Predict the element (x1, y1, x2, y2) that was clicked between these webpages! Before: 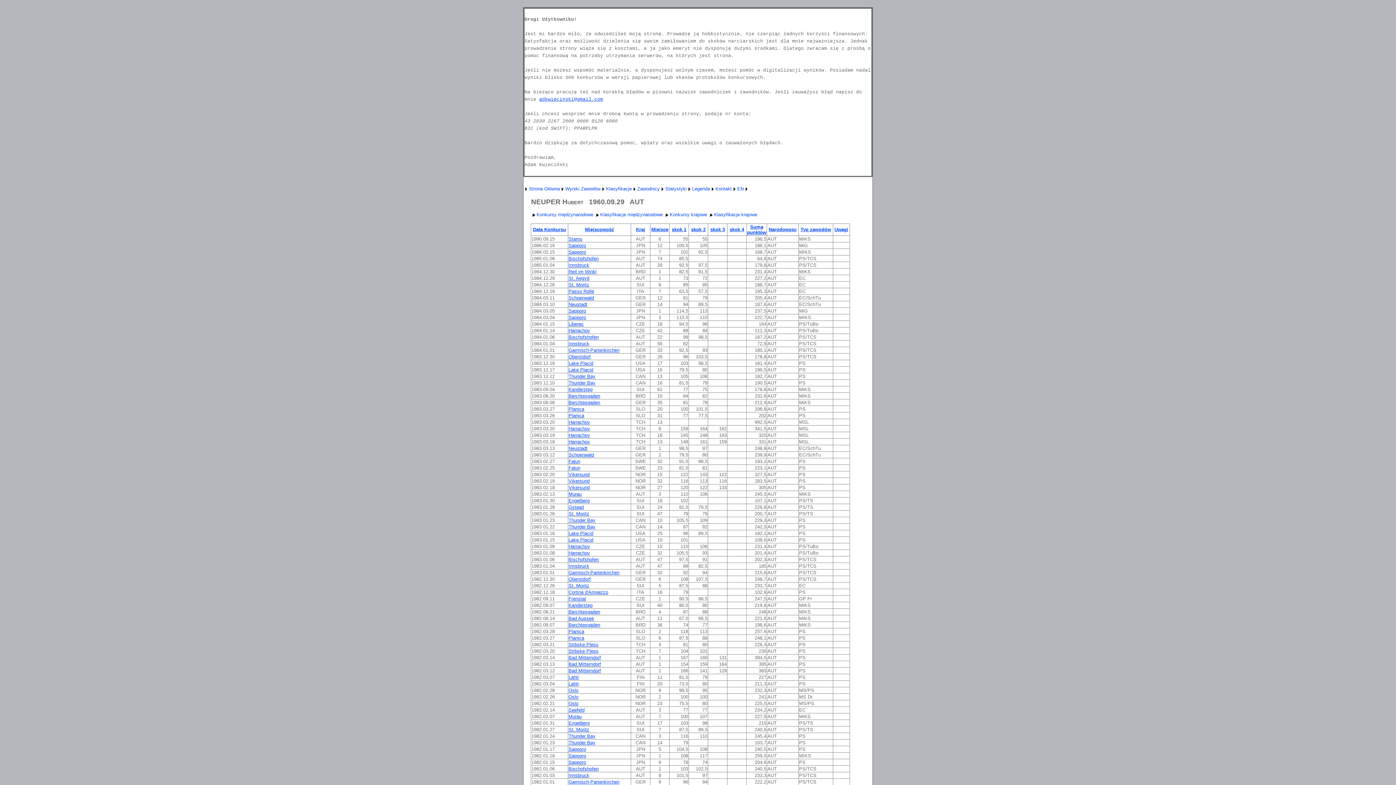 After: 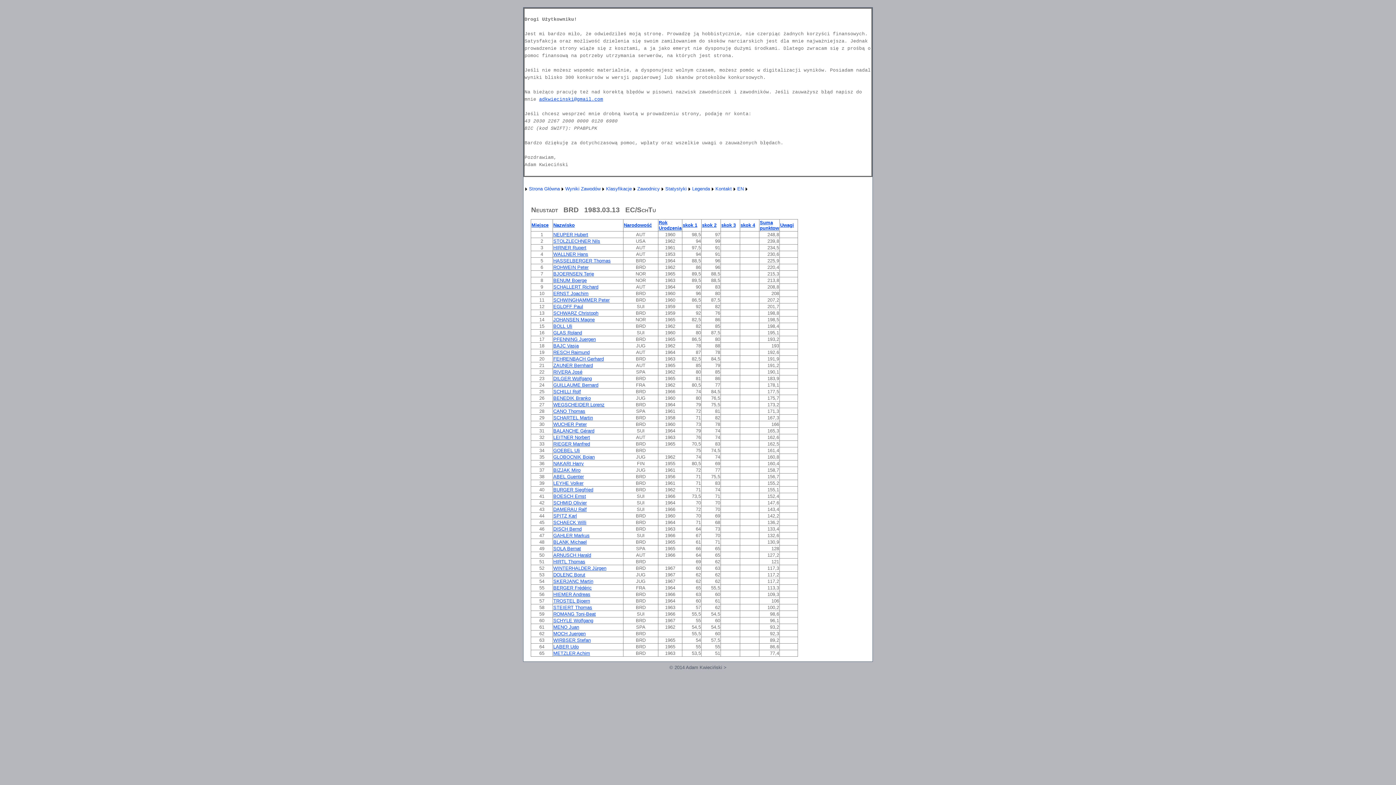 Action: label: Neustadt bbox: (568, 445, 587, 451)